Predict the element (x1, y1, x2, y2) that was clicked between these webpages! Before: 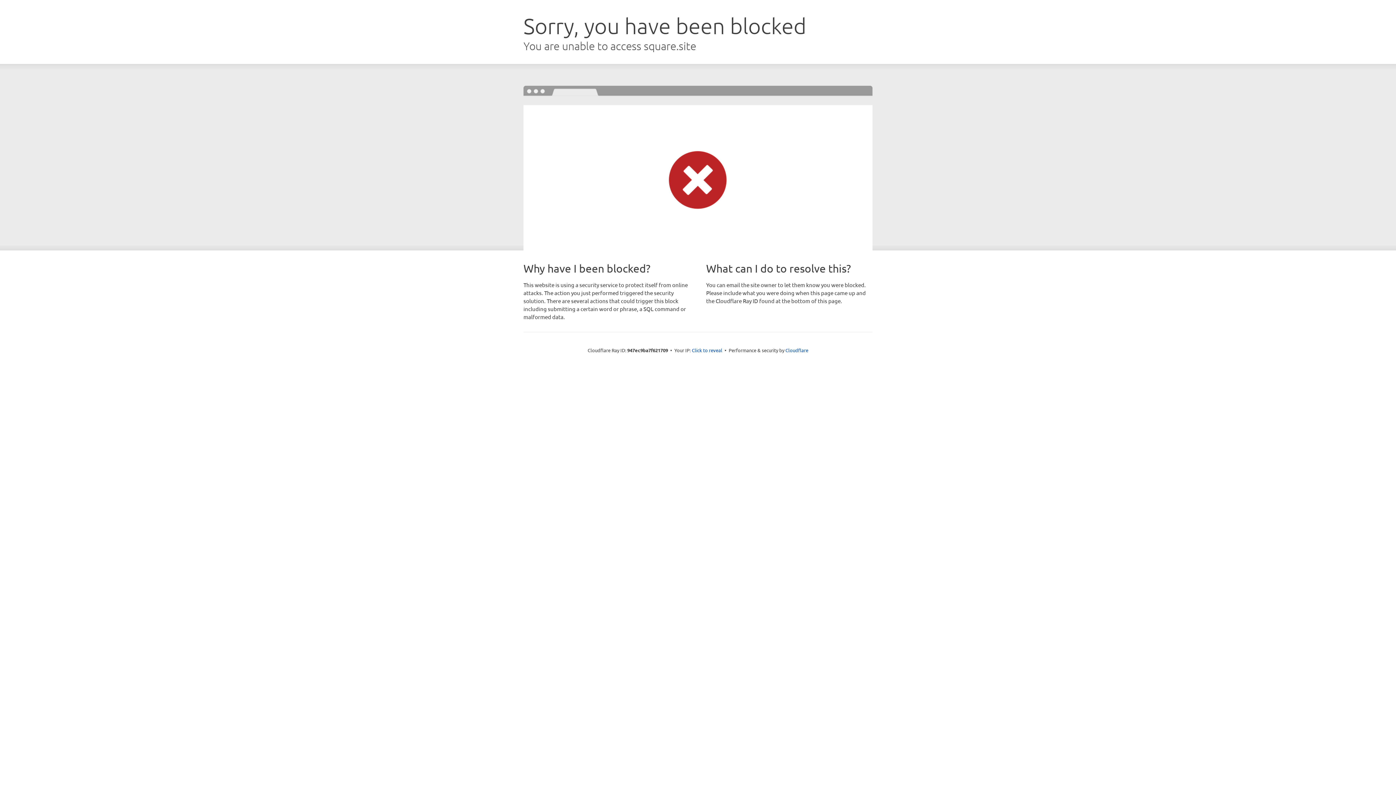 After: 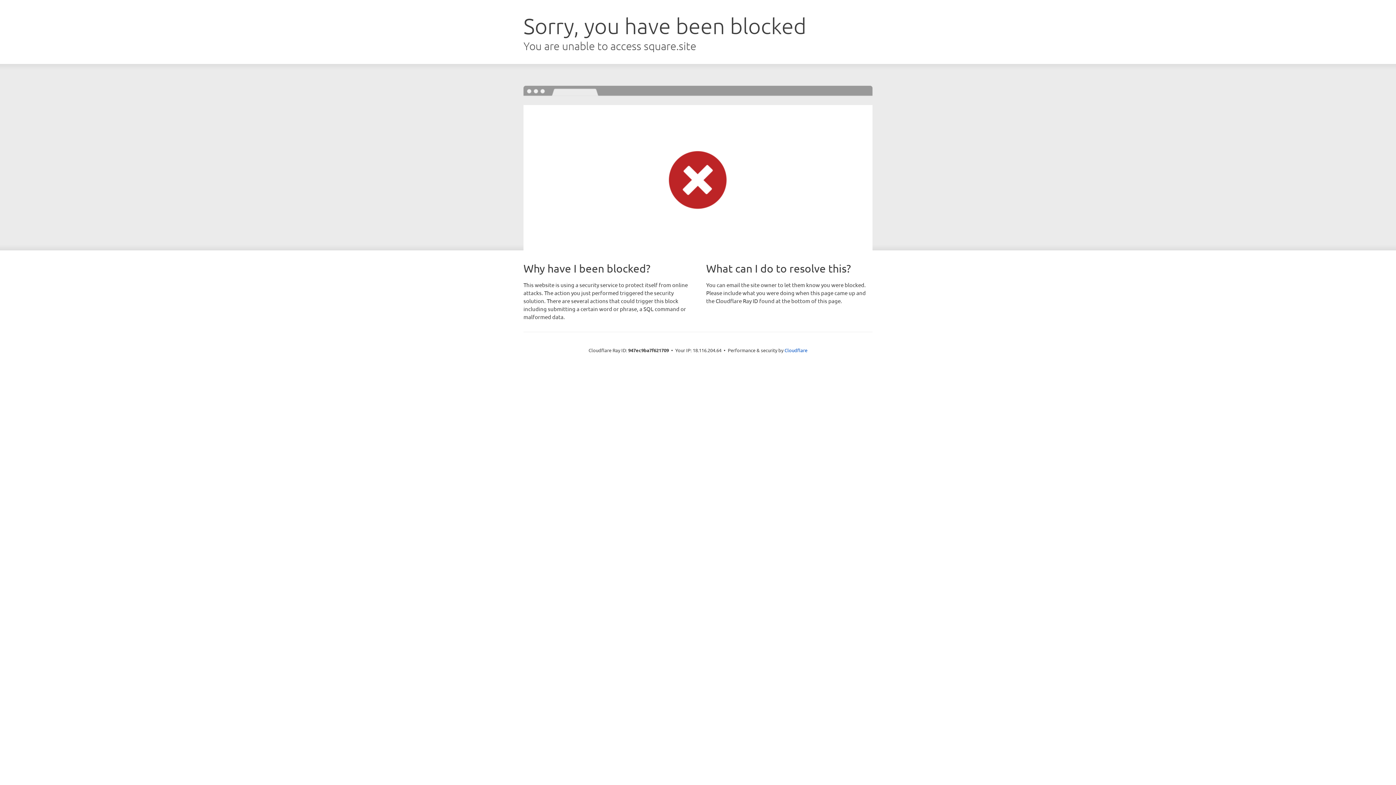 Action: bbox: (692, 346, 722, 353) label: Click to reveal